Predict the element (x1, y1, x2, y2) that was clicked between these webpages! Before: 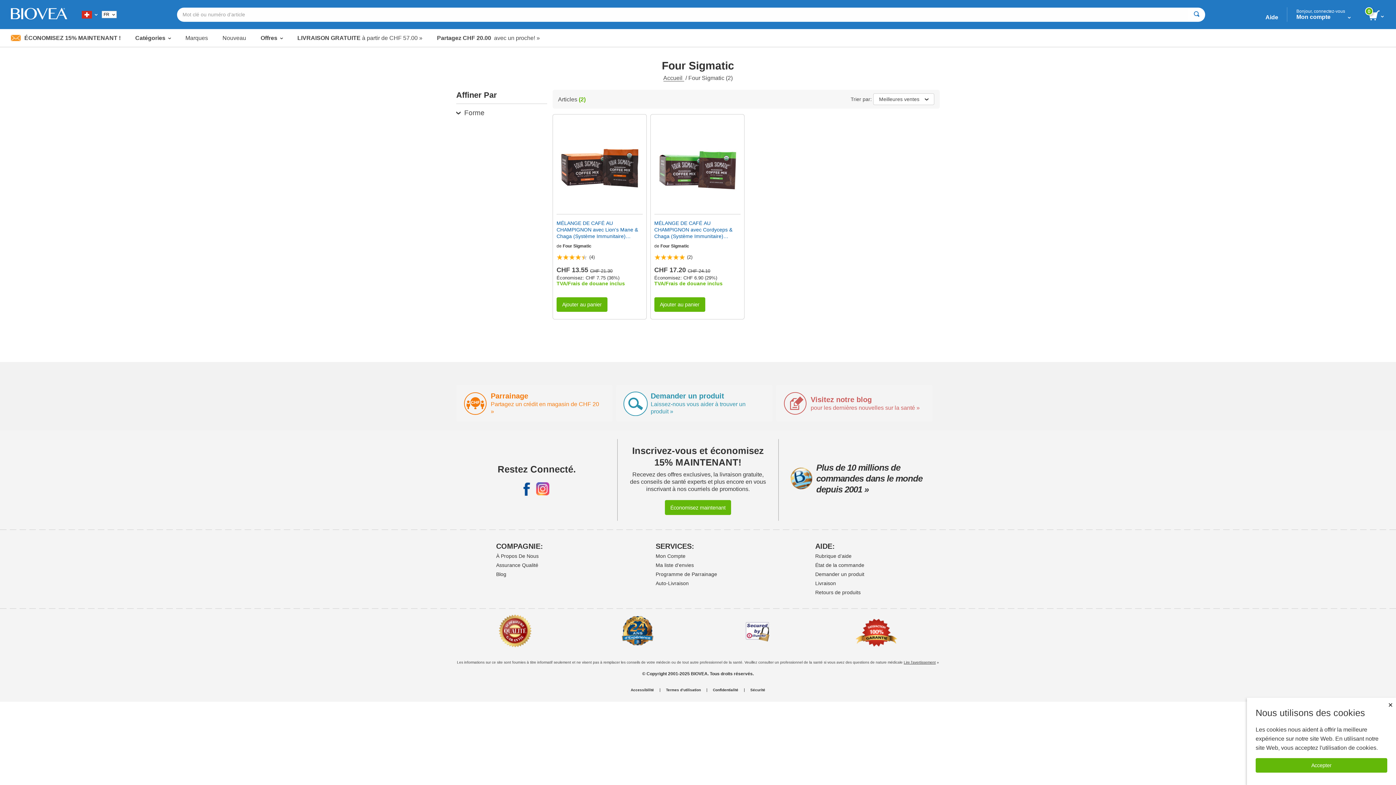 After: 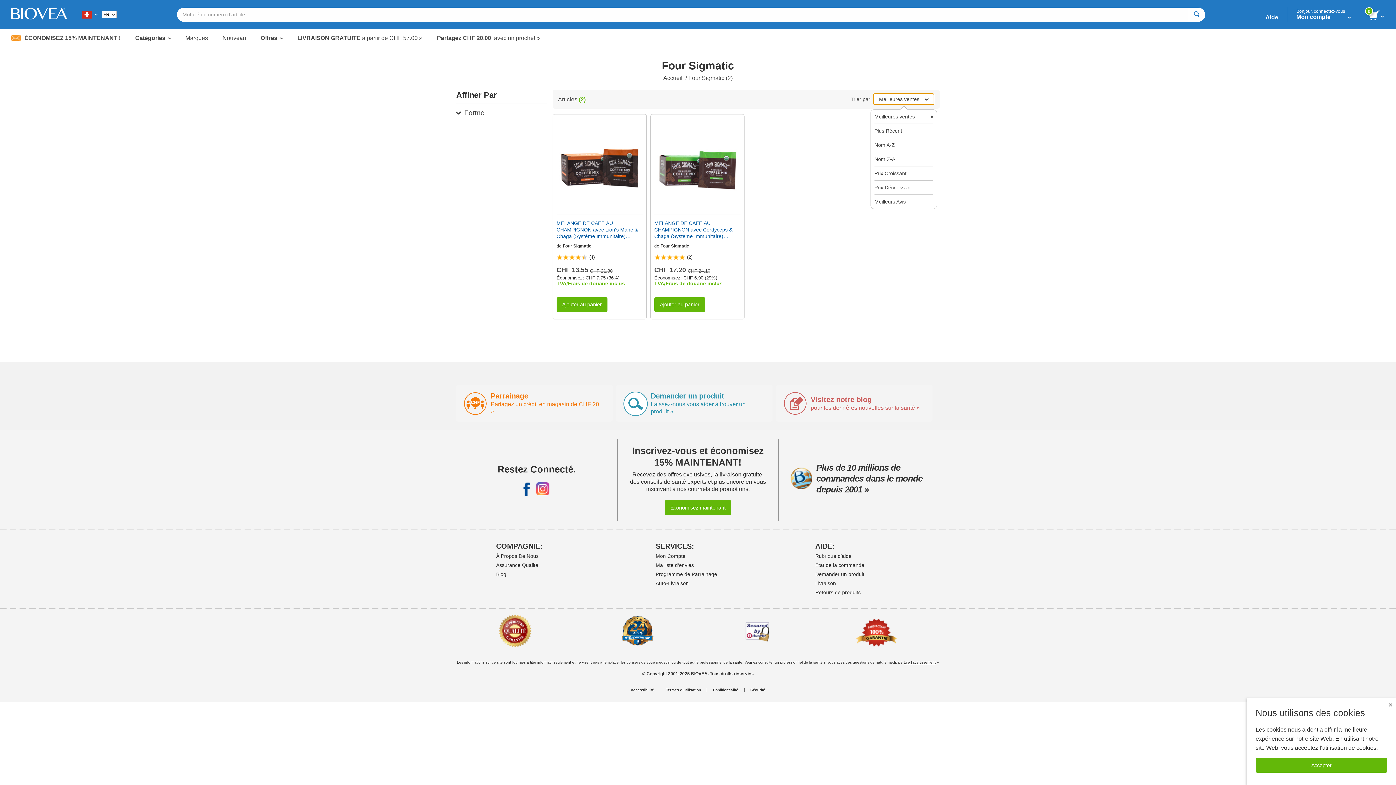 Action: label: Meilleures ventes bbox: (873, 93, 934, 105)